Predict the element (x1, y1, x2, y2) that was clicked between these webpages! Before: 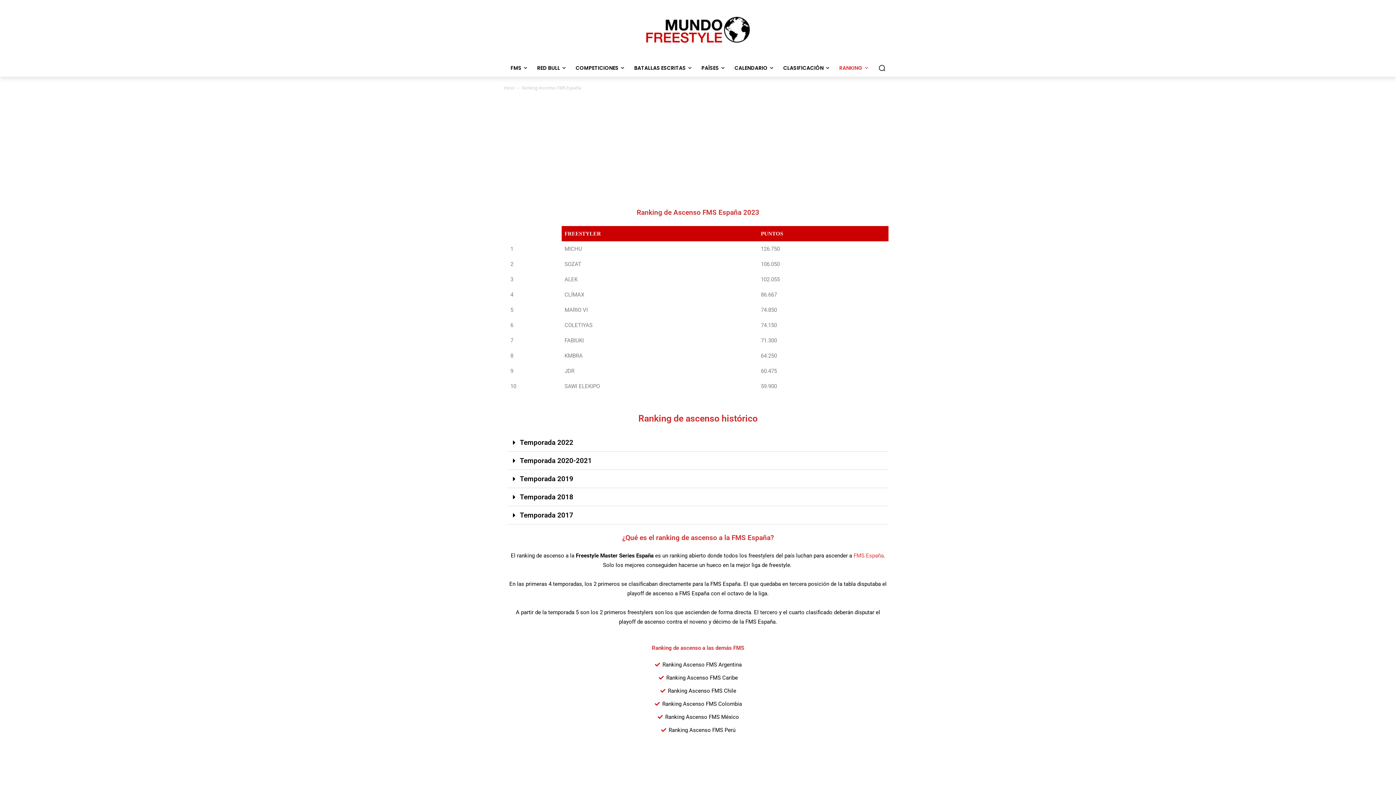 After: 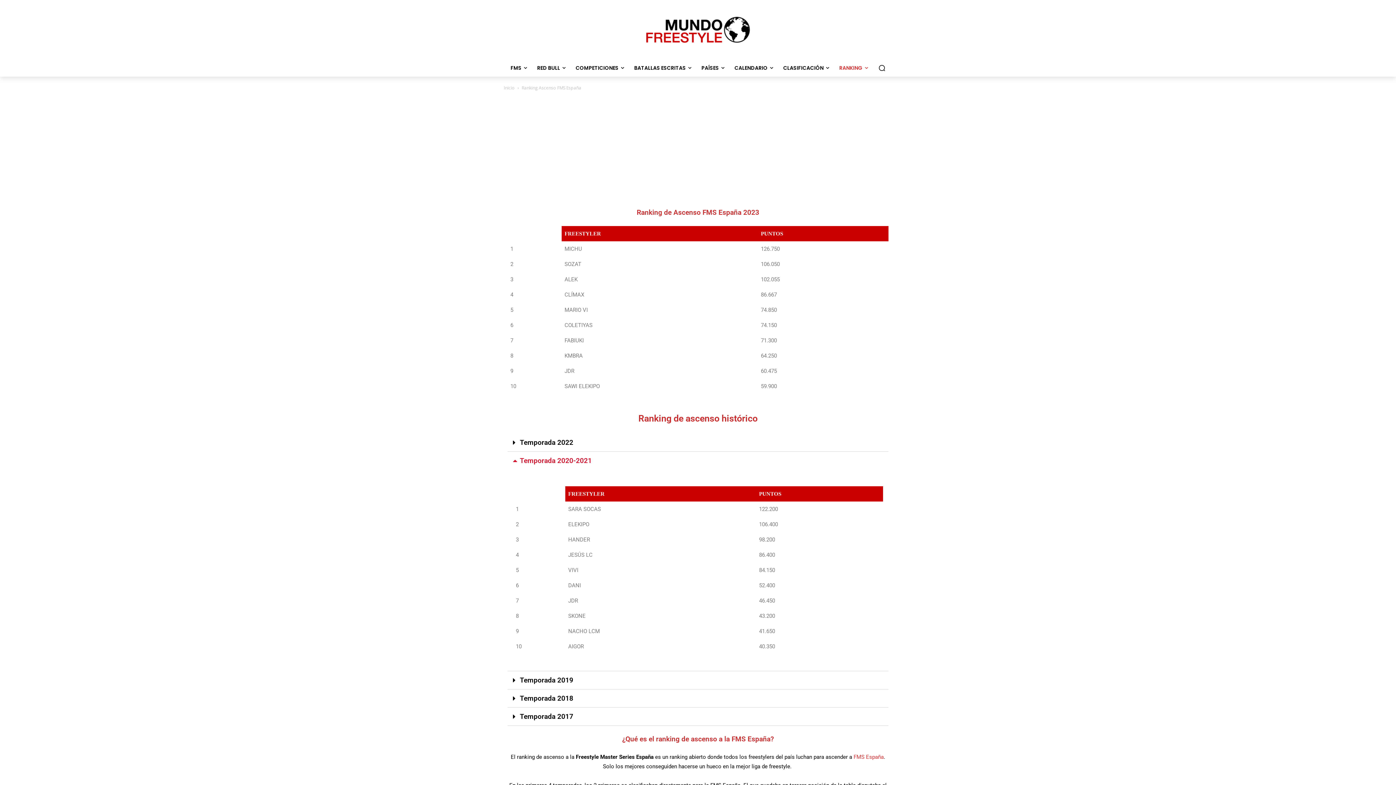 Action: label: Temporada 2020-2021 bbox: (507, 452, 888, 470)